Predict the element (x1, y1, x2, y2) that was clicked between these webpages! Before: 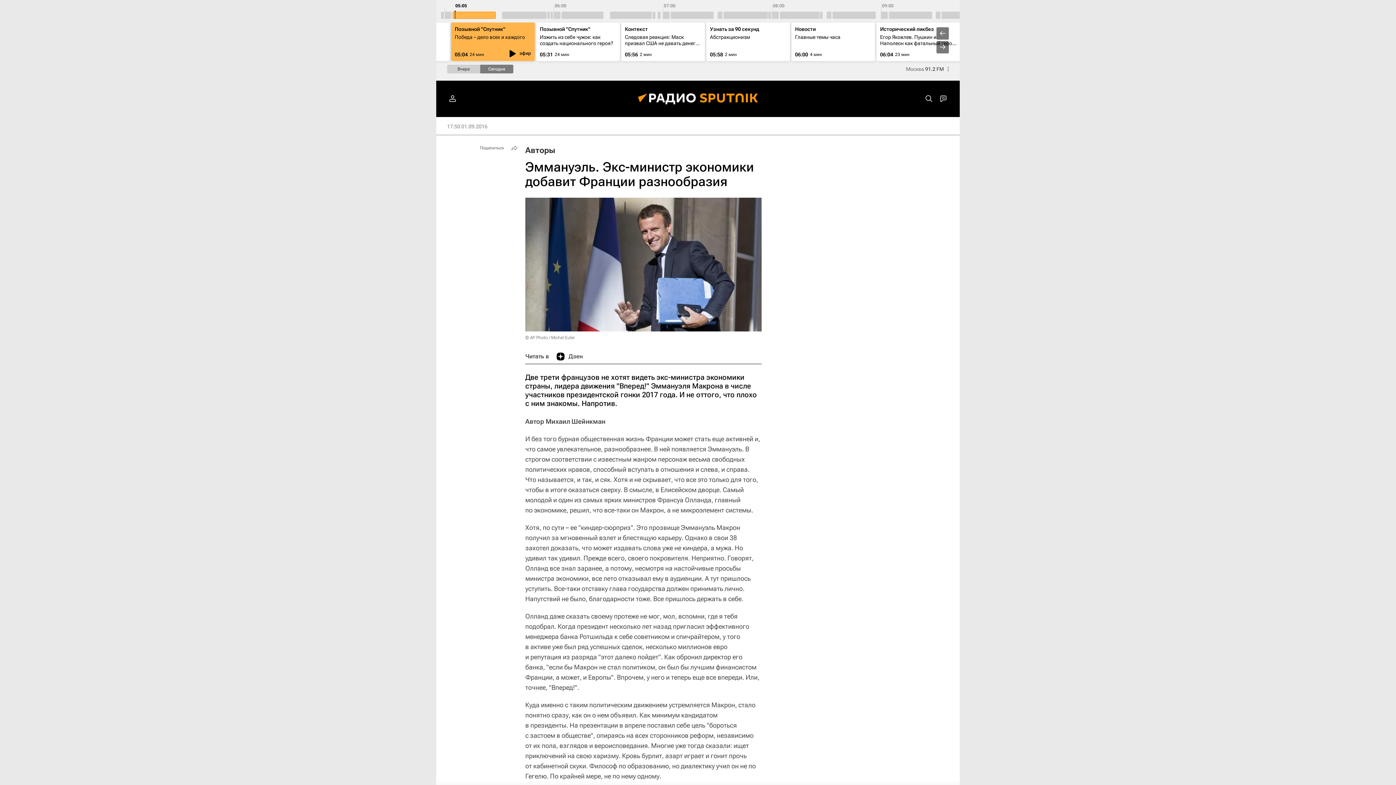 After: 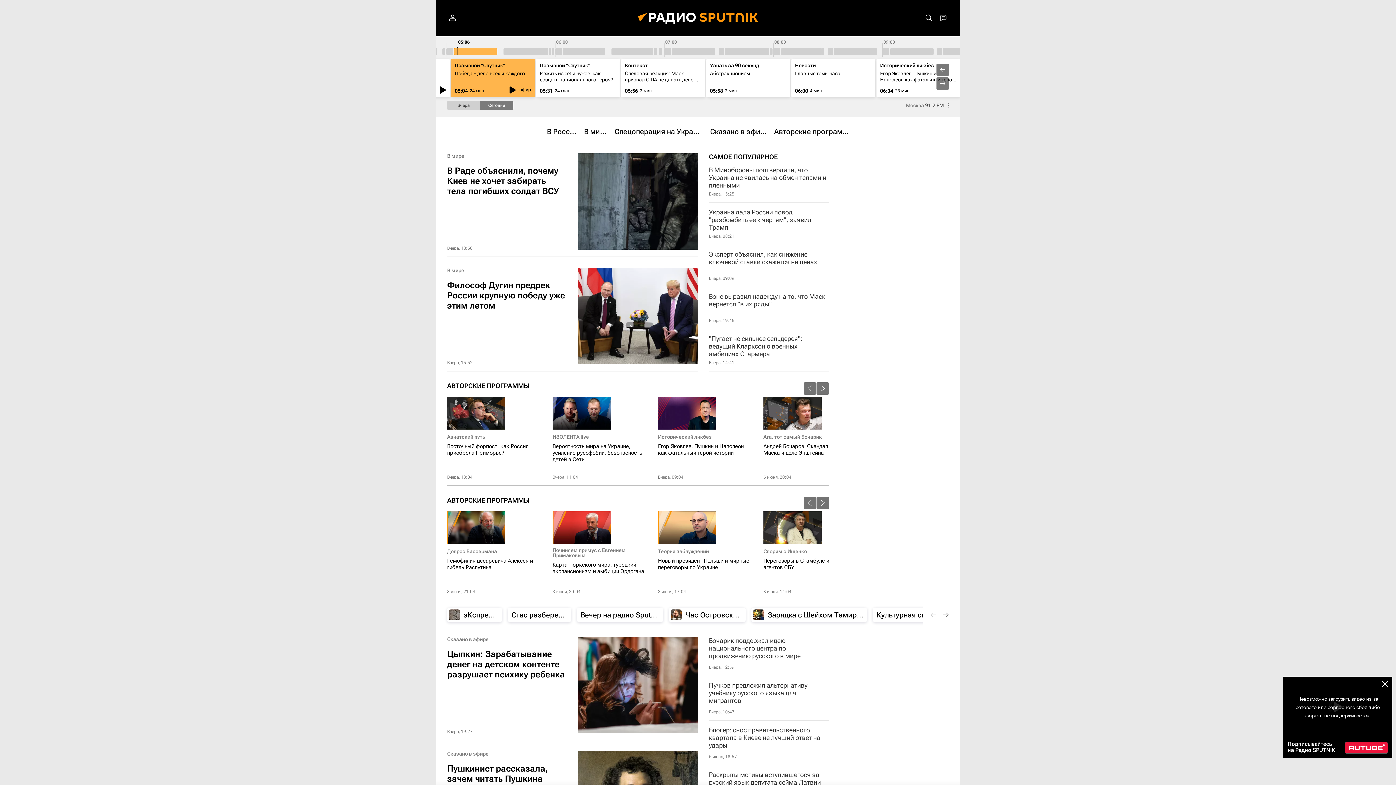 Action: bbox: (627, 80, 769, 117)